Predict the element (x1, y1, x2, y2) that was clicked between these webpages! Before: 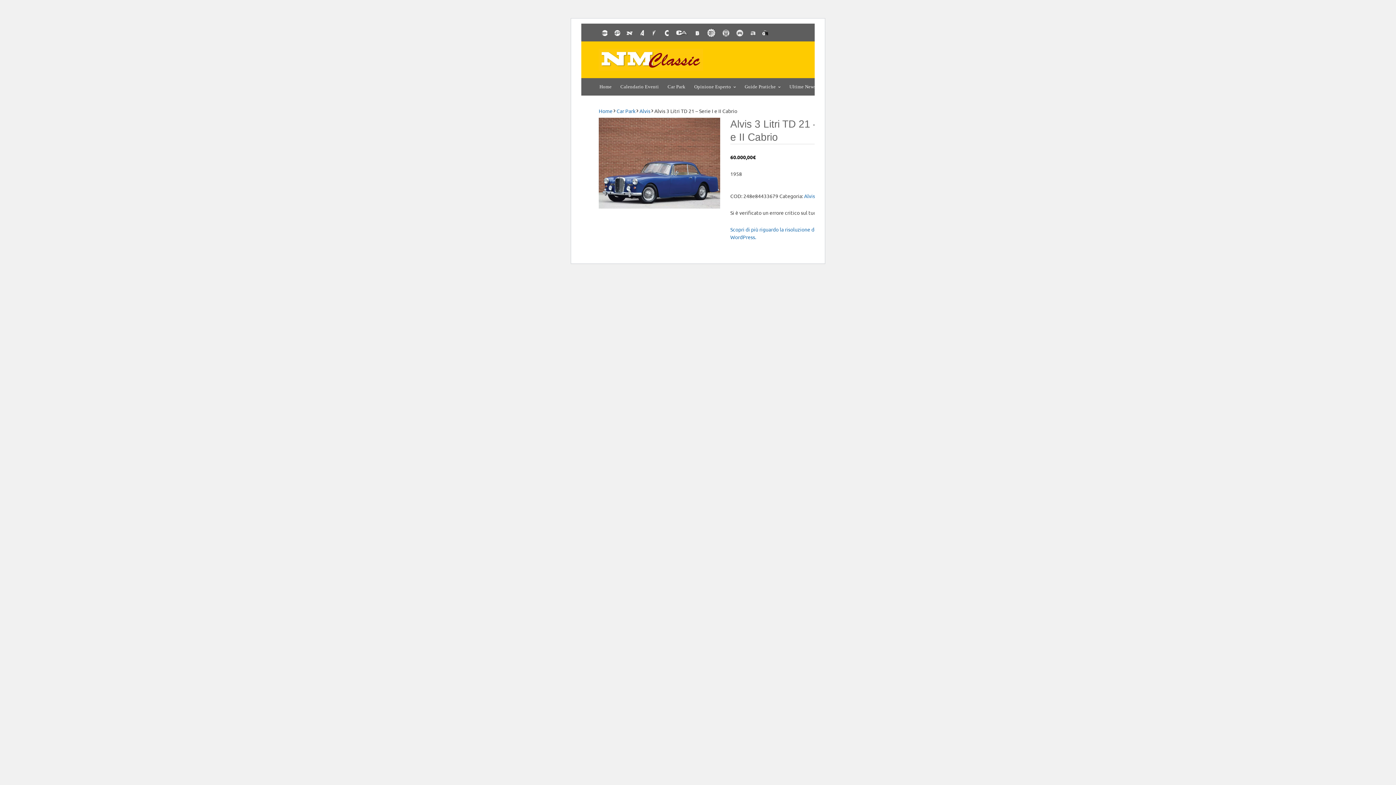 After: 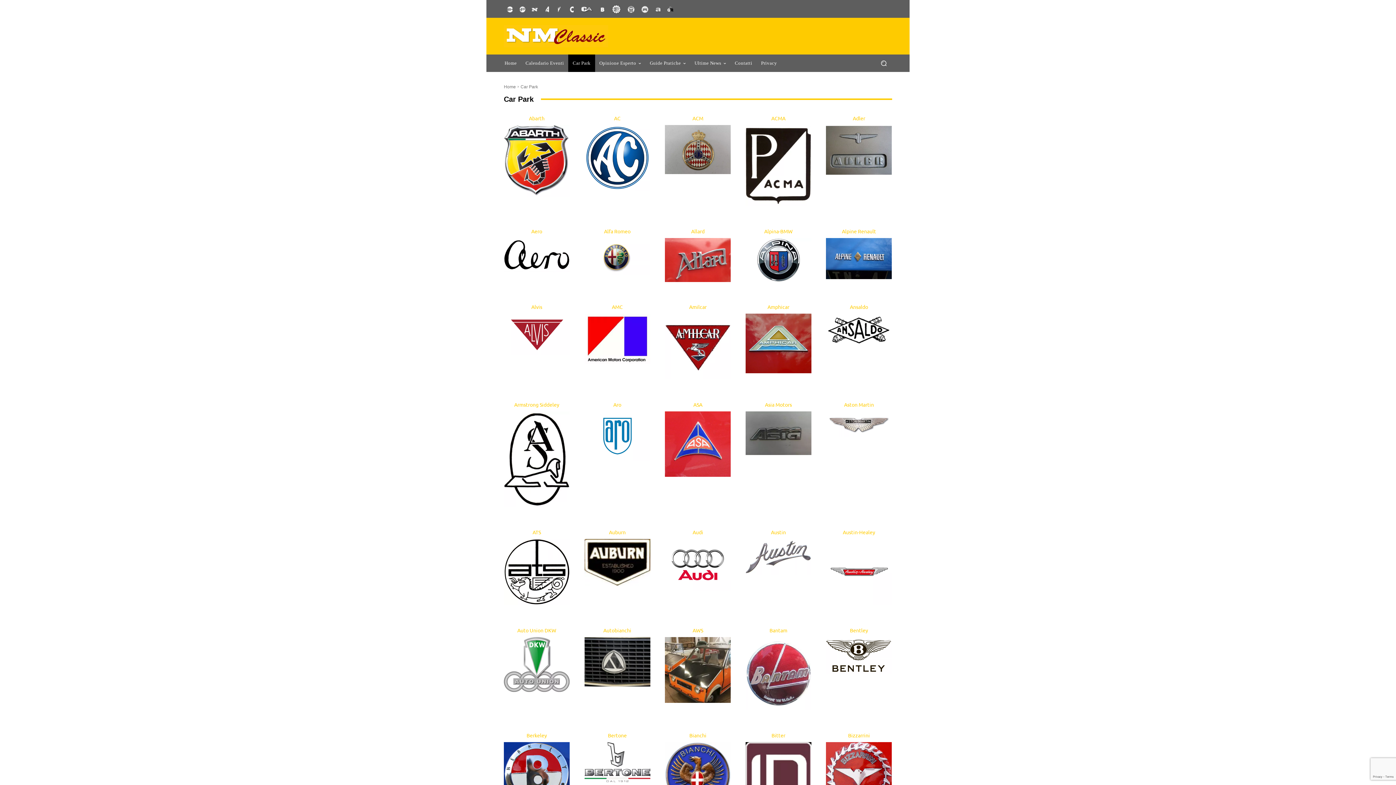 Action: bbox: (663, 78, 690, 95) label: Car Park